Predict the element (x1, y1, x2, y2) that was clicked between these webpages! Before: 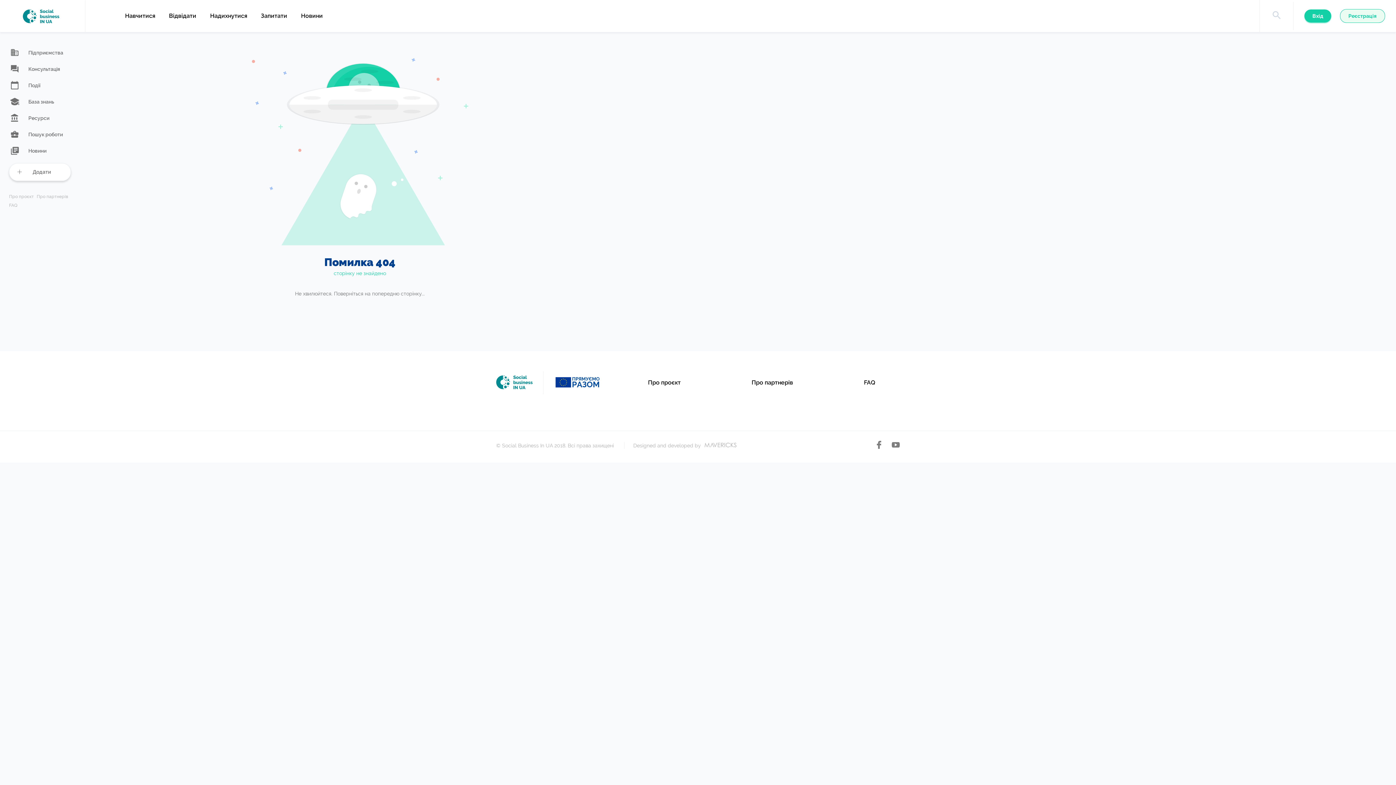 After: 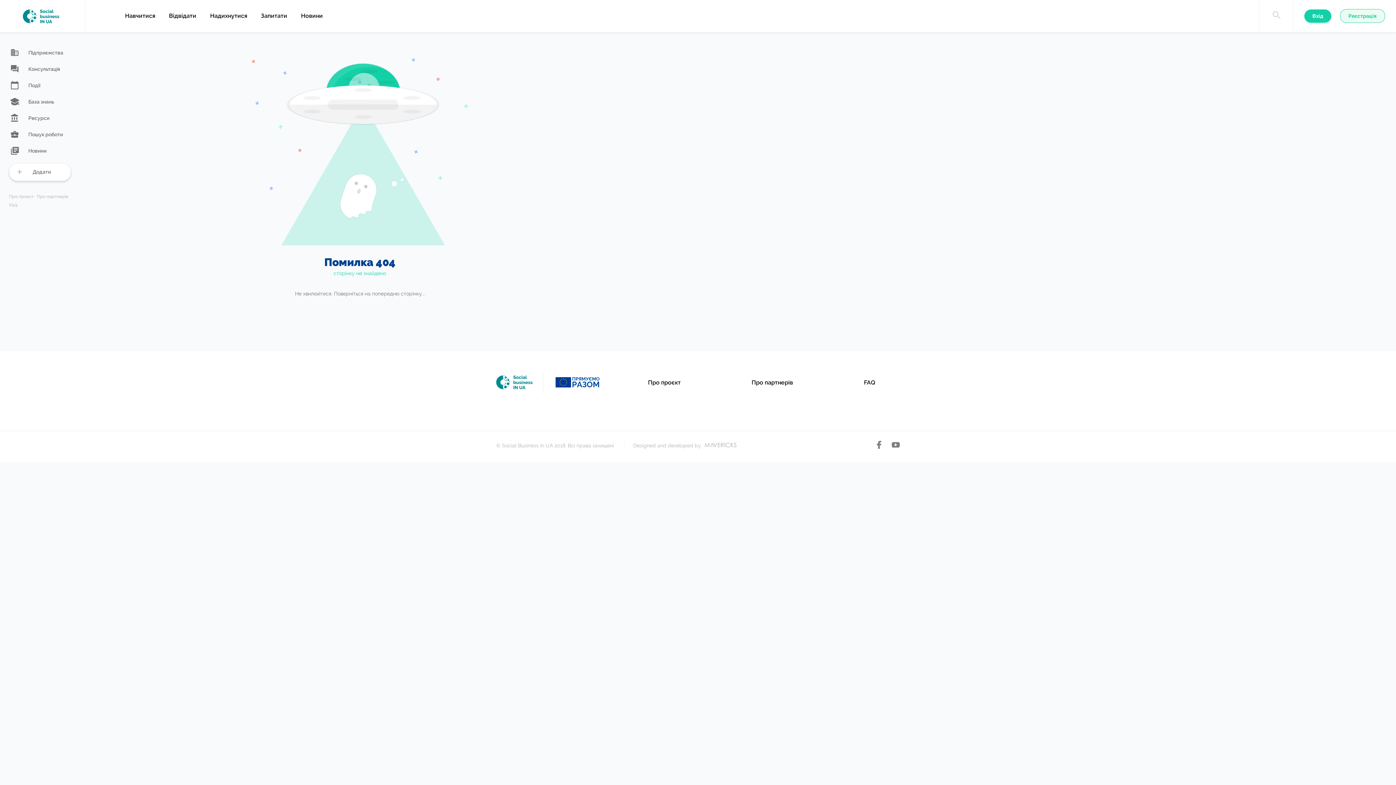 Action: bbox: (892, 441, 900, 450)